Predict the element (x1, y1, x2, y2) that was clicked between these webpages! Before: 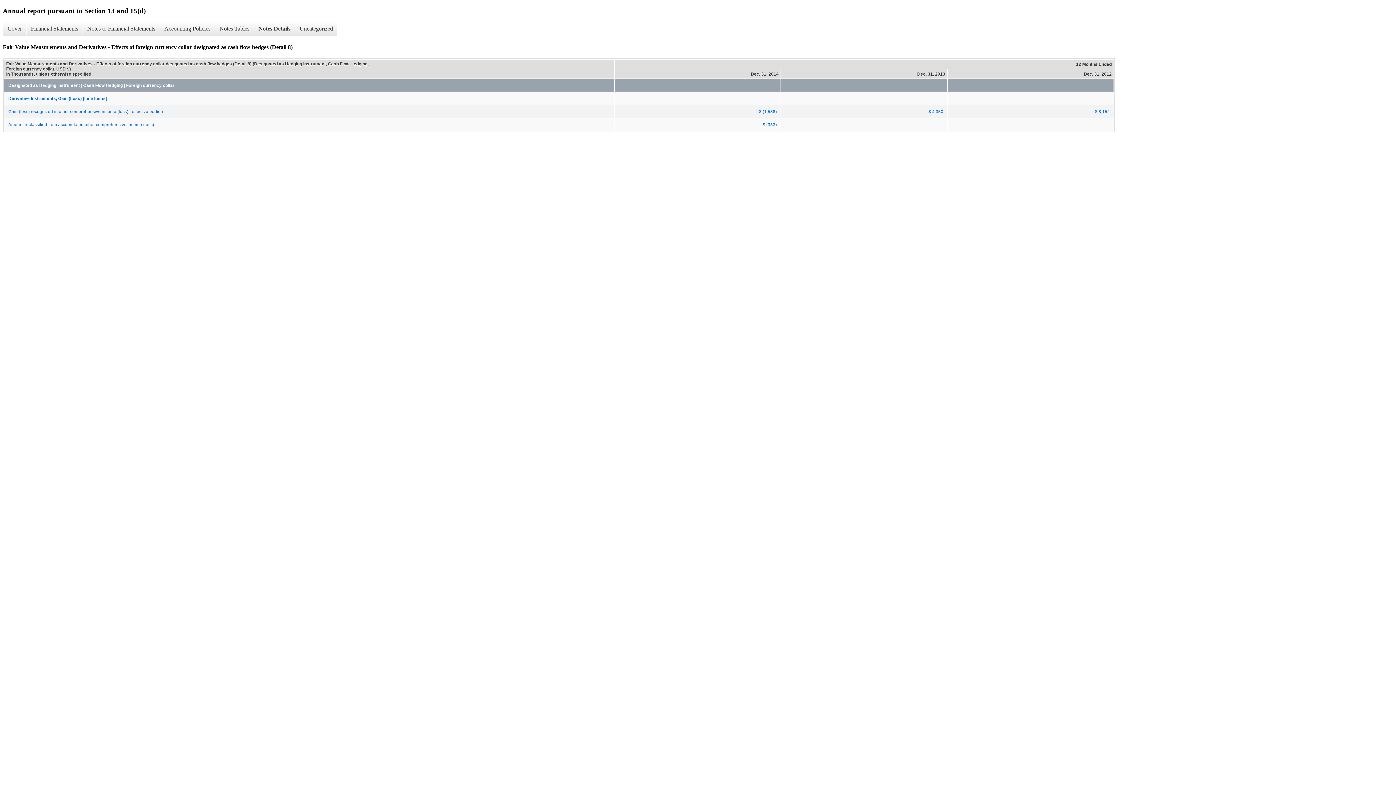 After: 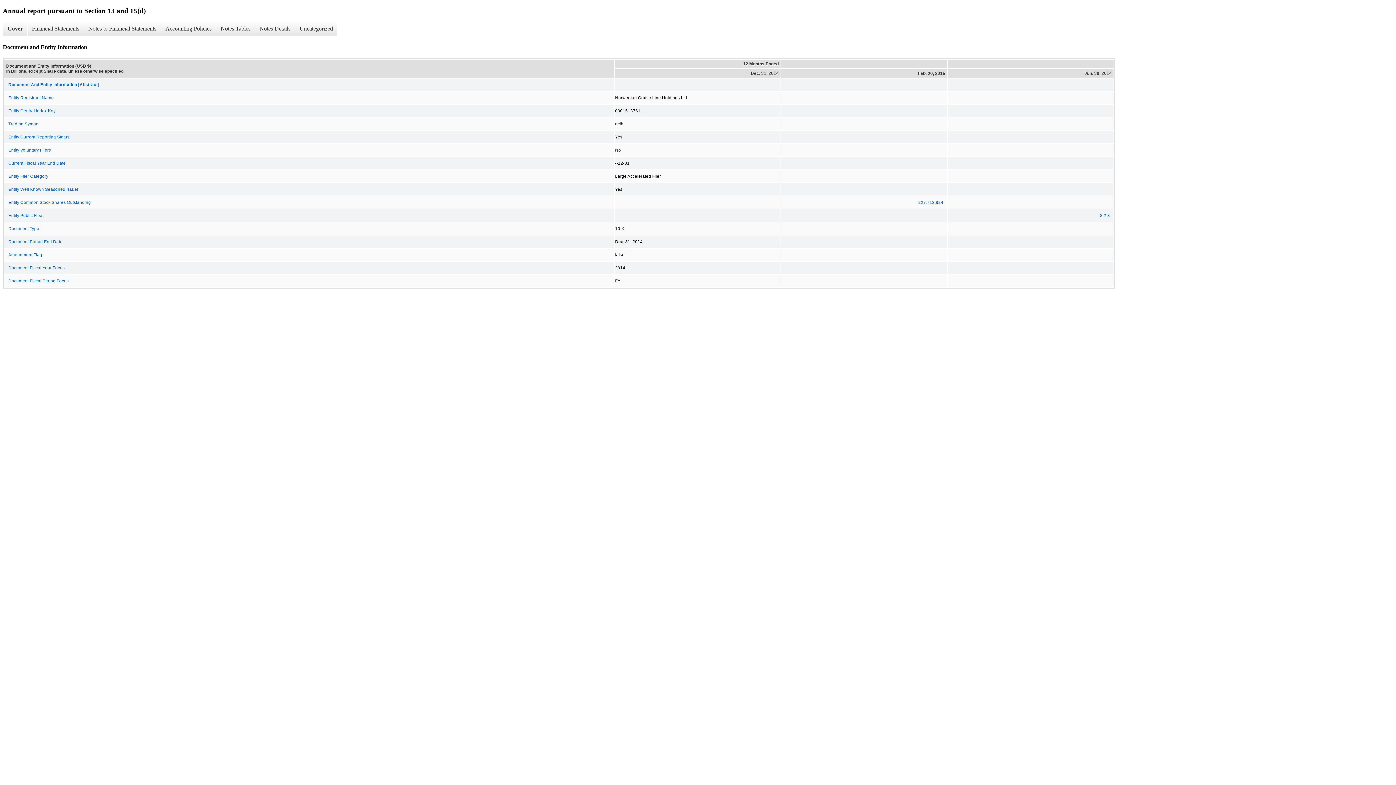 Action: label: Cover bbox: (2, 21, 26, 36)